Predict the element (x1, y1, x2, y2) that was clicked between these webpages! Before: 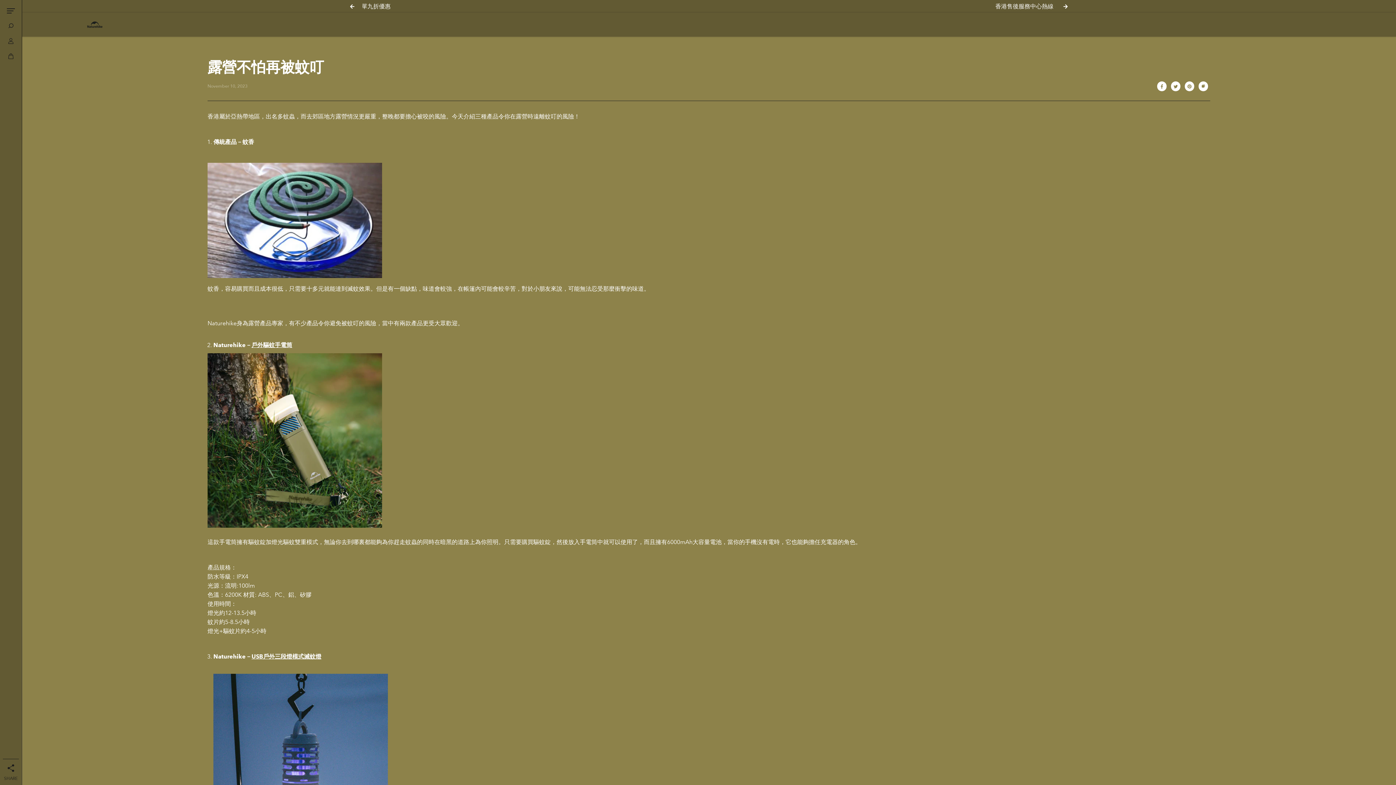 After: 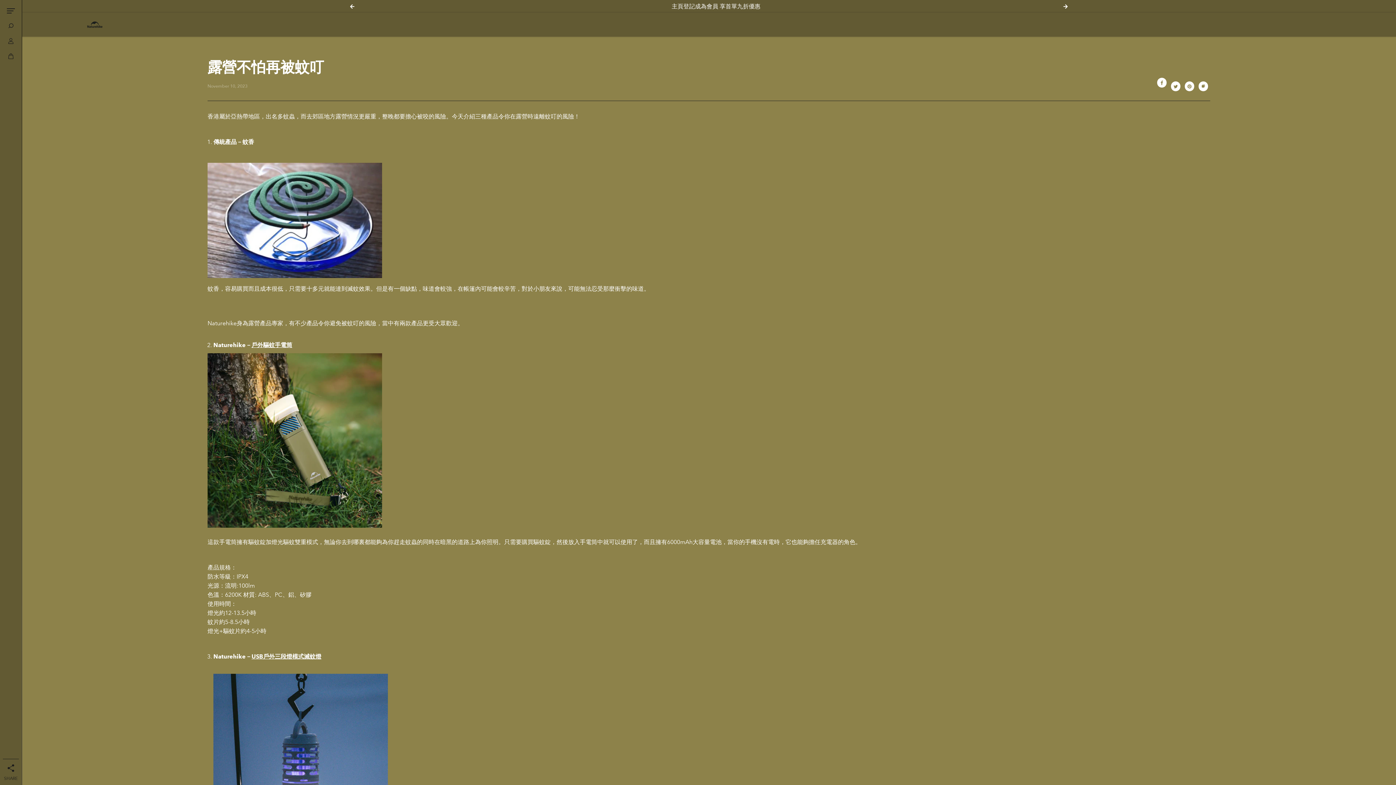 Action: bbox: (1155, 79, 1169, 93)